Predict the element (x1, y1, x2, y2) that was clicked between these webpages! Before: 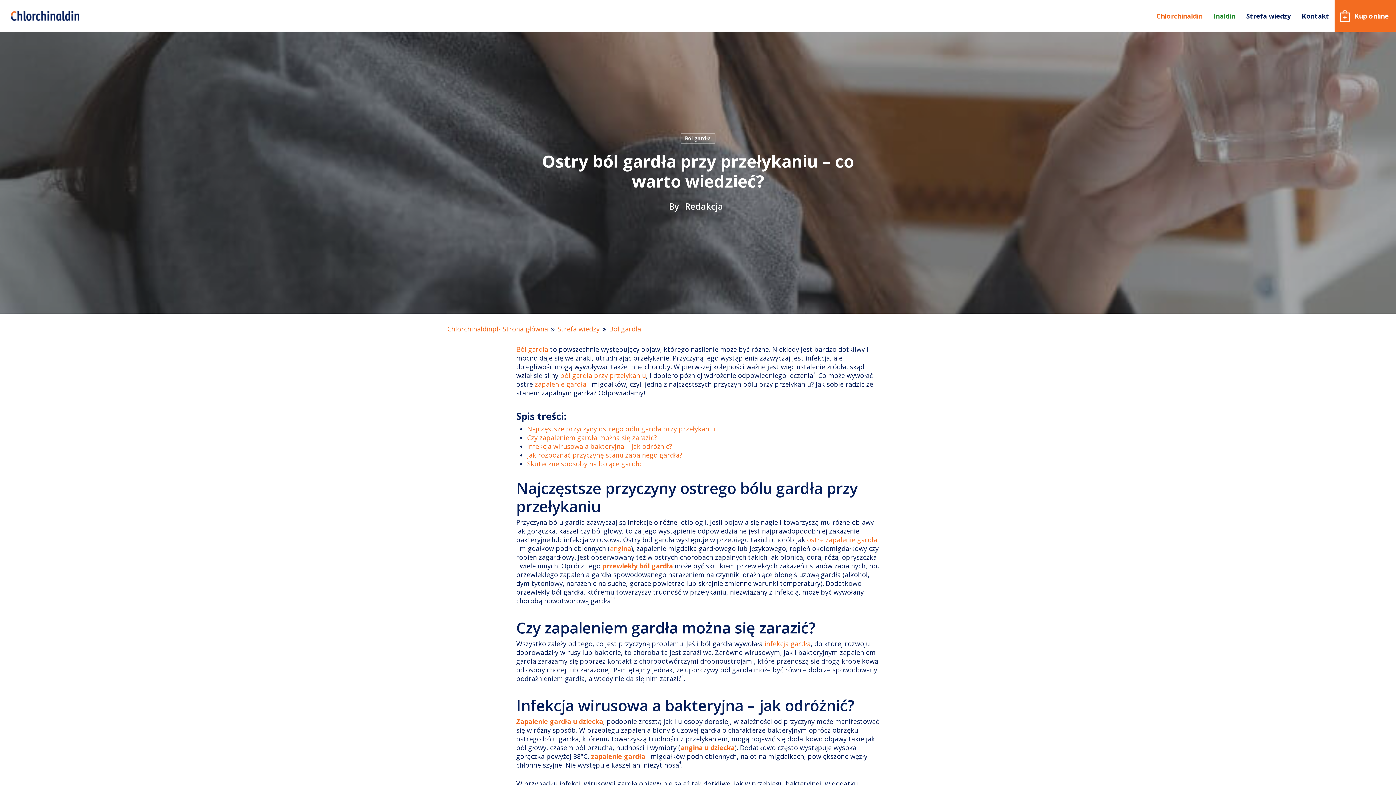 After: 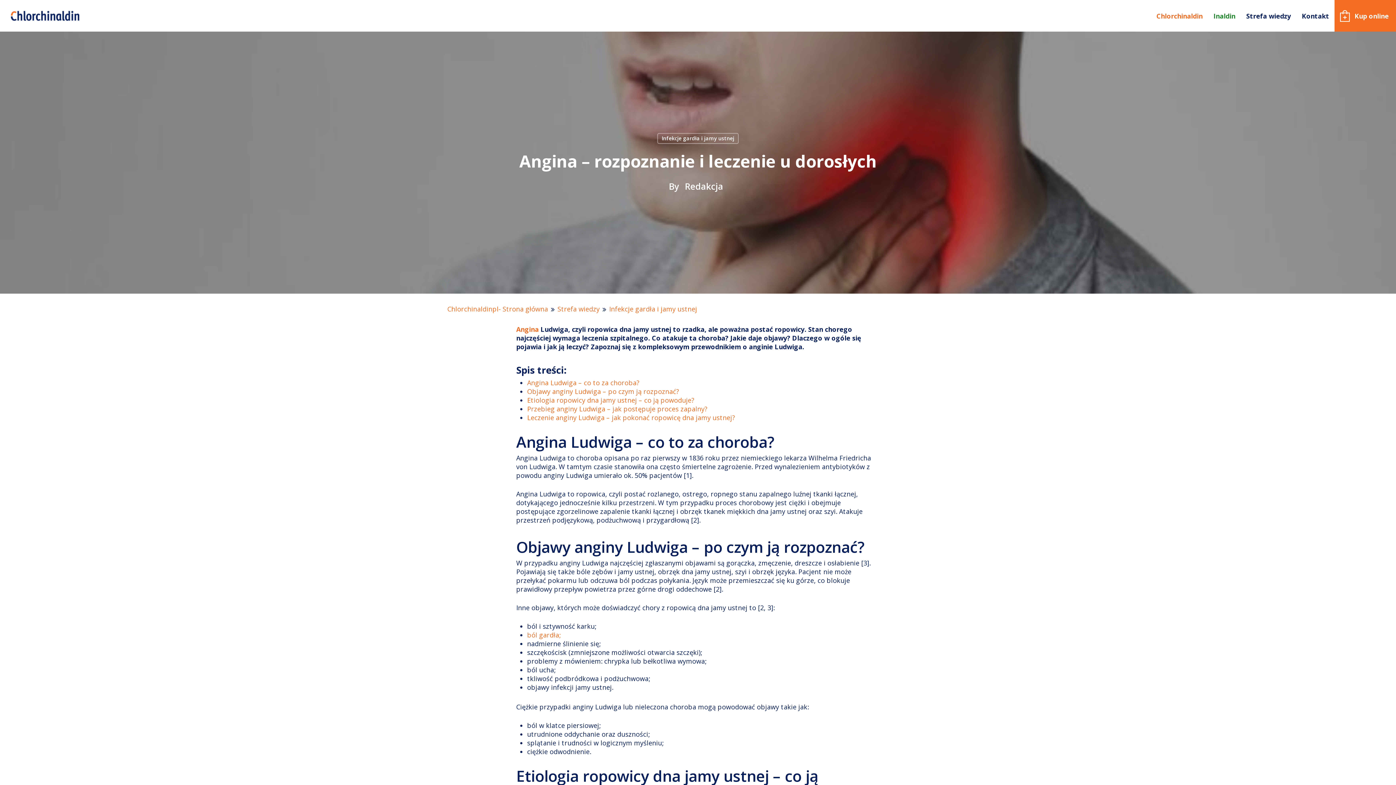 Action: bbox: (610, 544, 631, 553) label: angina